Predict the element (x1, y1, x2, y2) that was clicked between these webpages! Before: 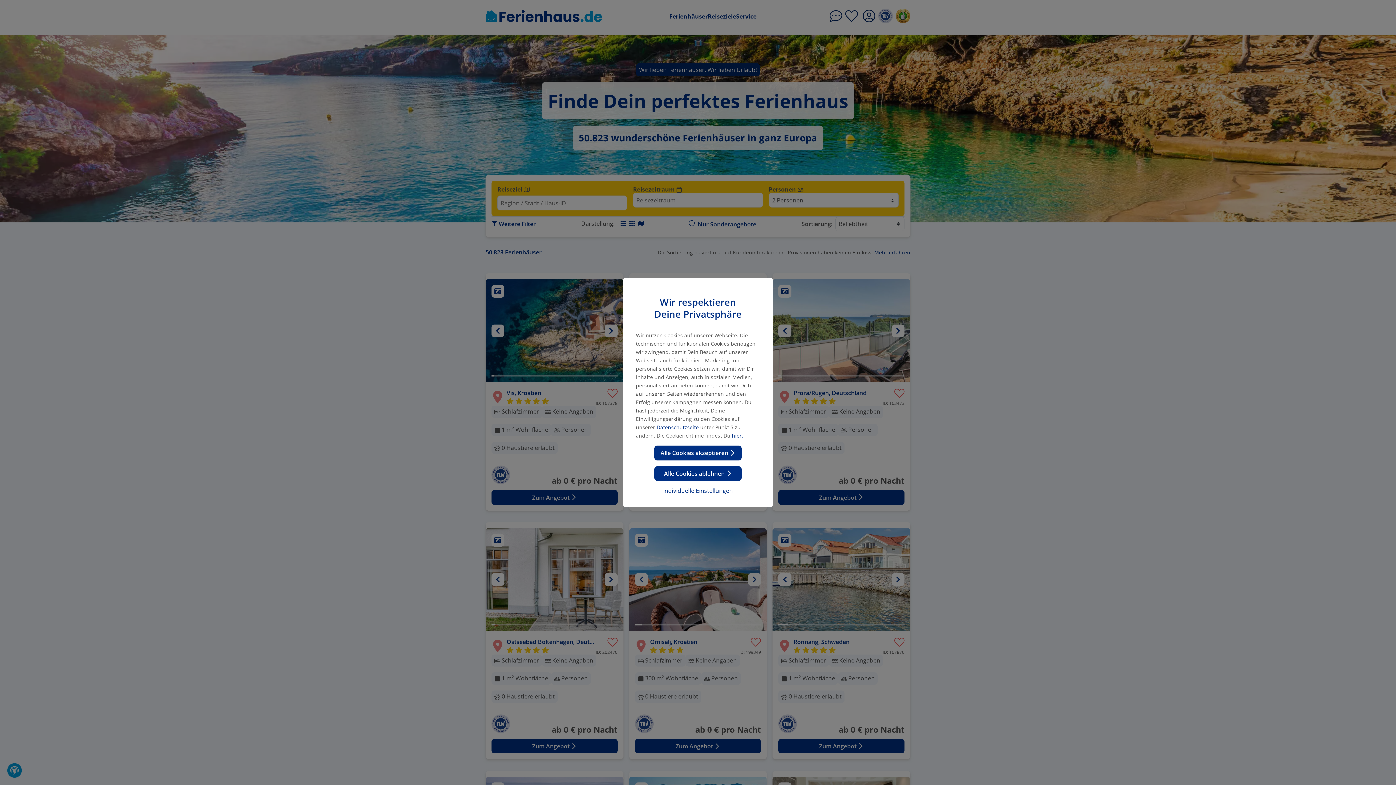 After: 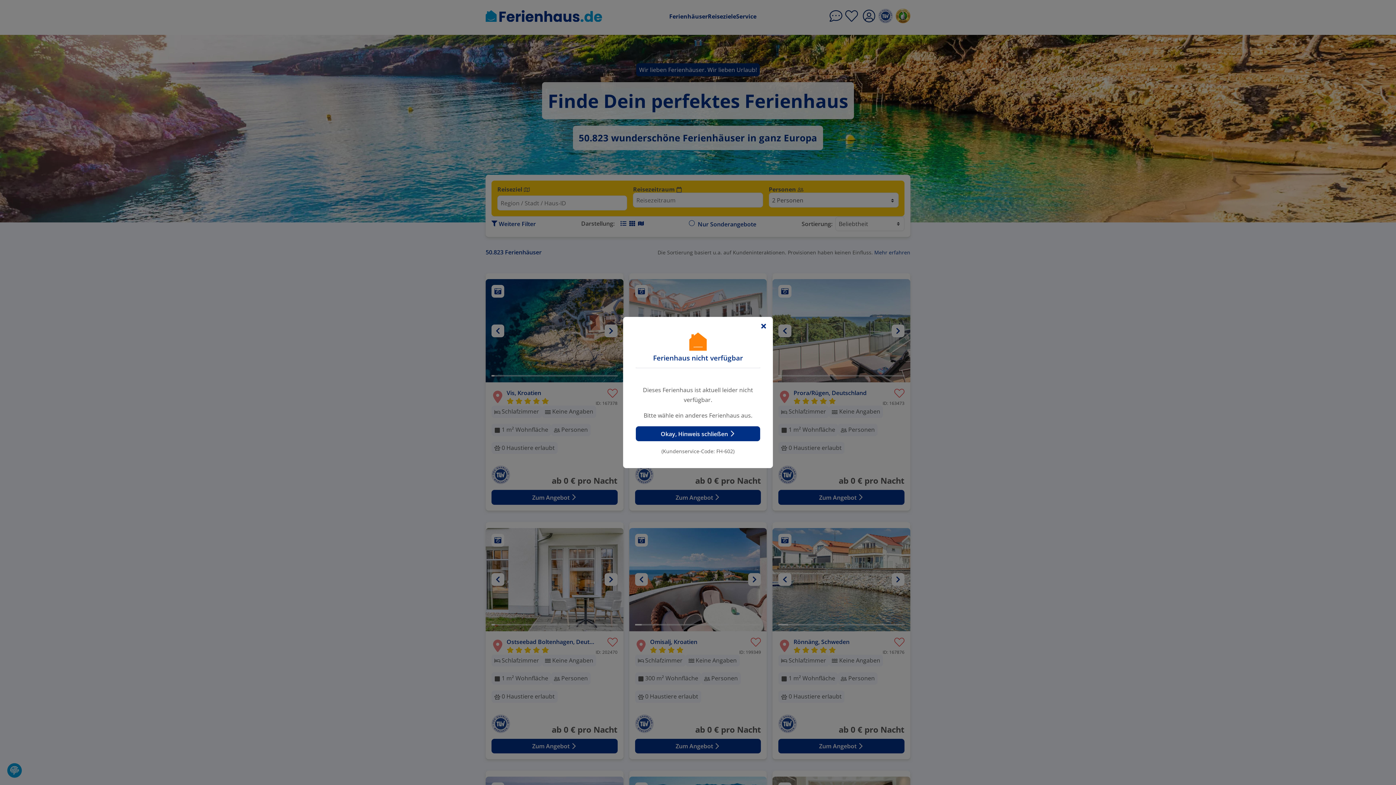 Action: label: Alle Cookies akzeptieren  bbox: (654, 445, 741, 460)